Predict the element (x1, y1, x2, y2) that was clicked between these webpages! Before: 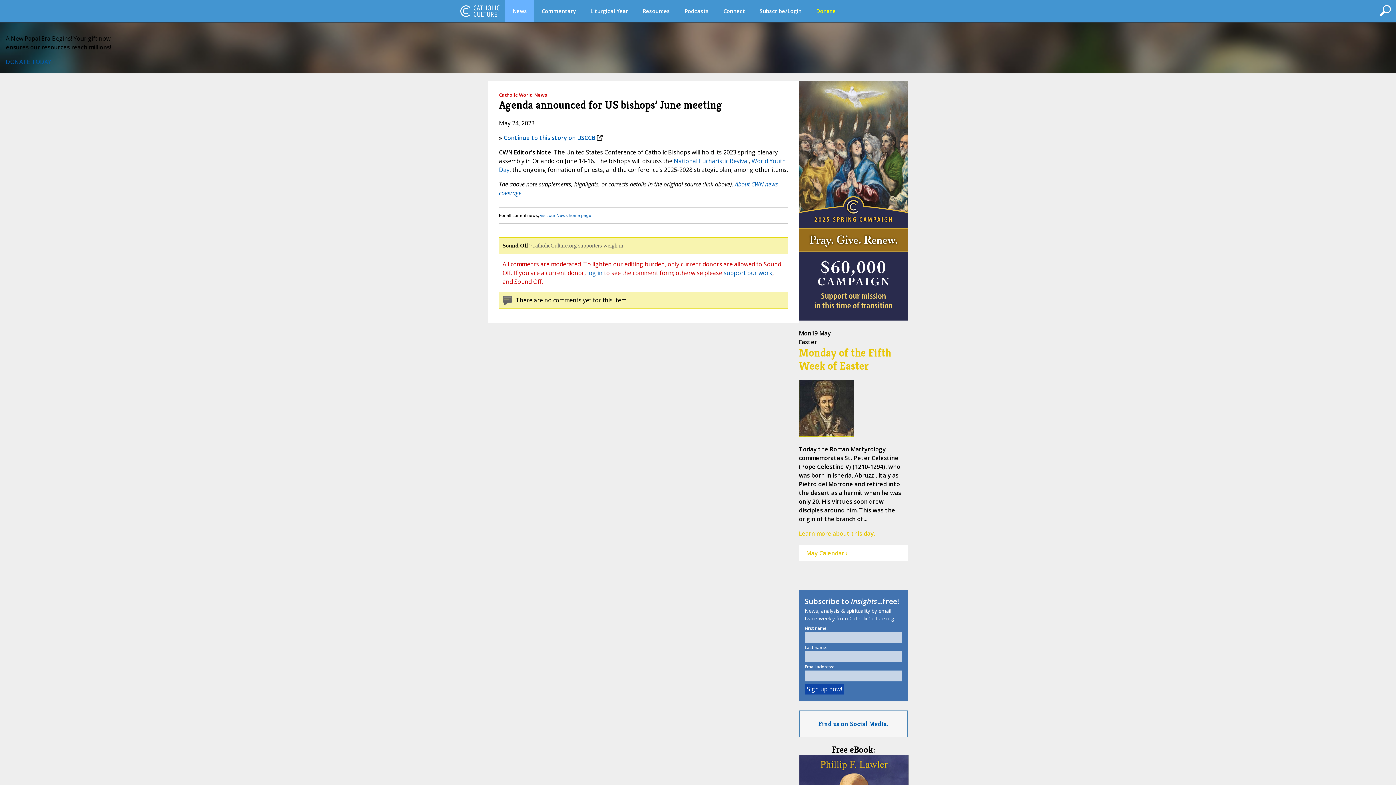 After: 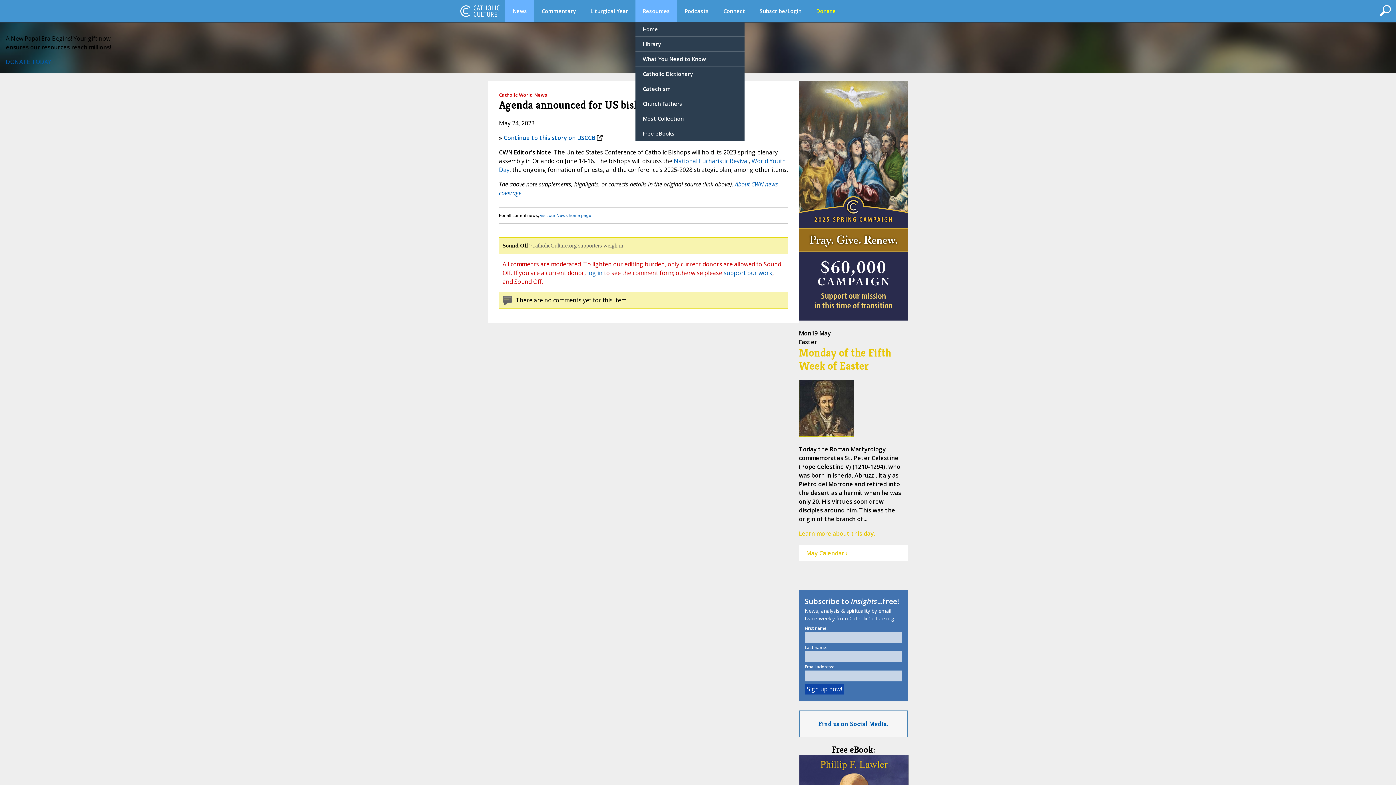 Action: label: Resources bbox: (635, 0, 677, 21)